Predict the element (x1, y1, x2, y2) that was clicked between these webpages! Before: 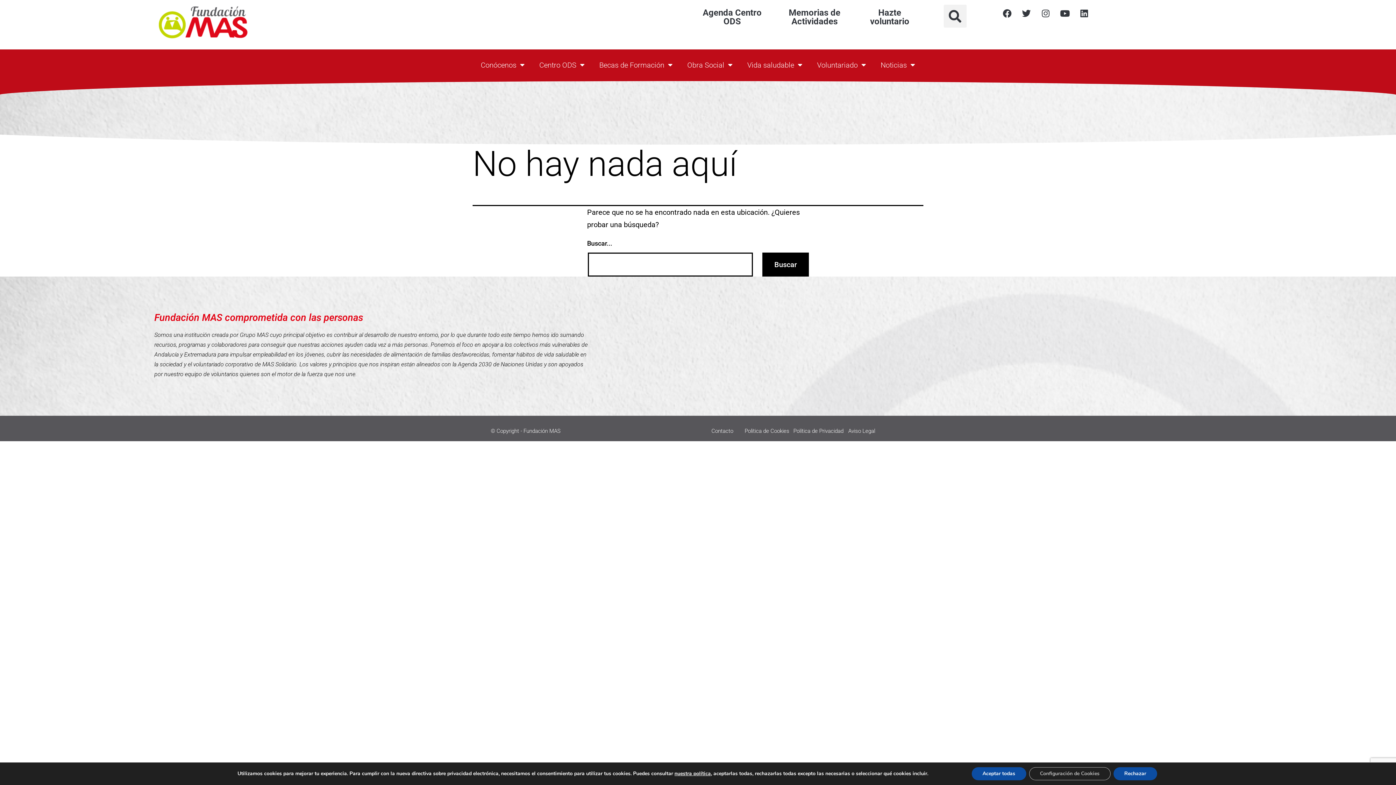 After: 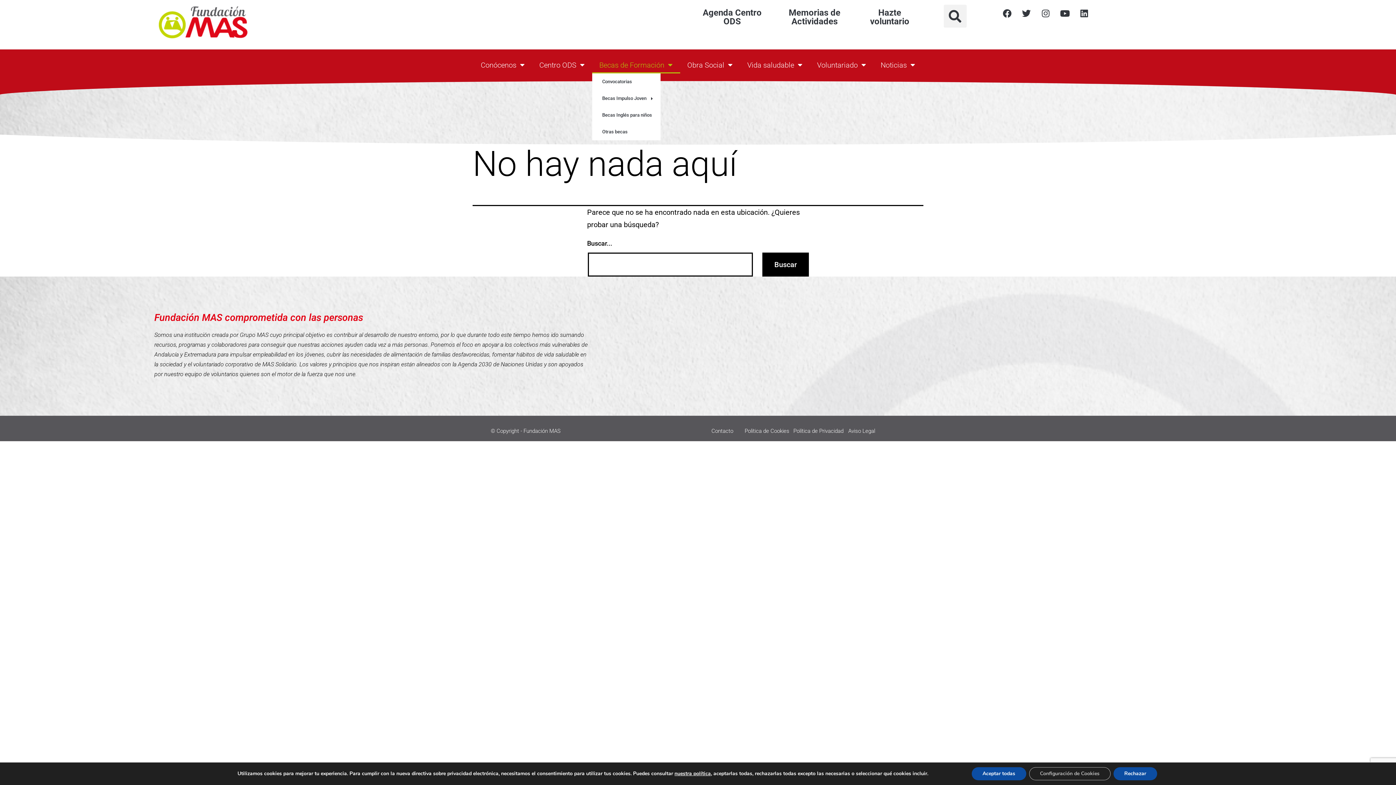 Action: label: Becas de Formación bbox: (592, 56, 680, 73)